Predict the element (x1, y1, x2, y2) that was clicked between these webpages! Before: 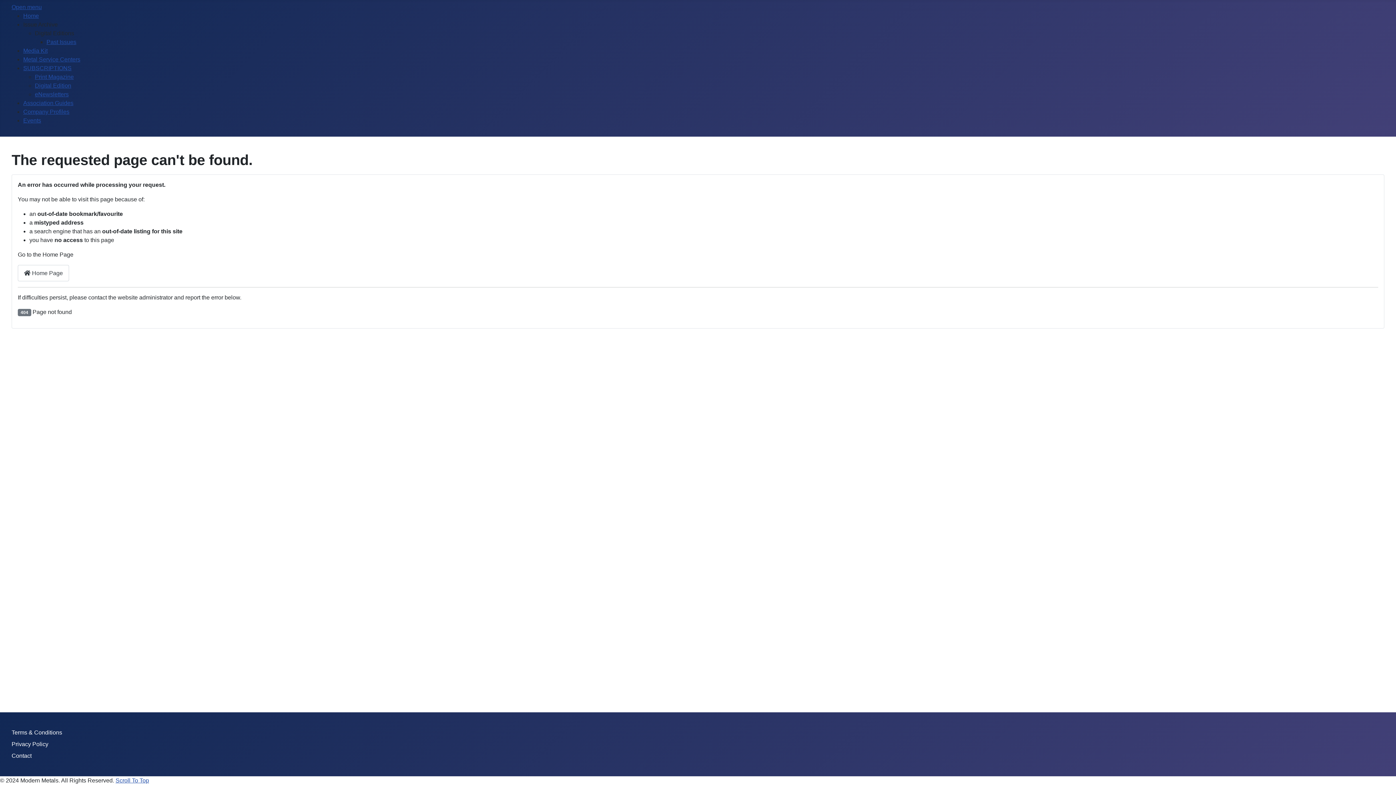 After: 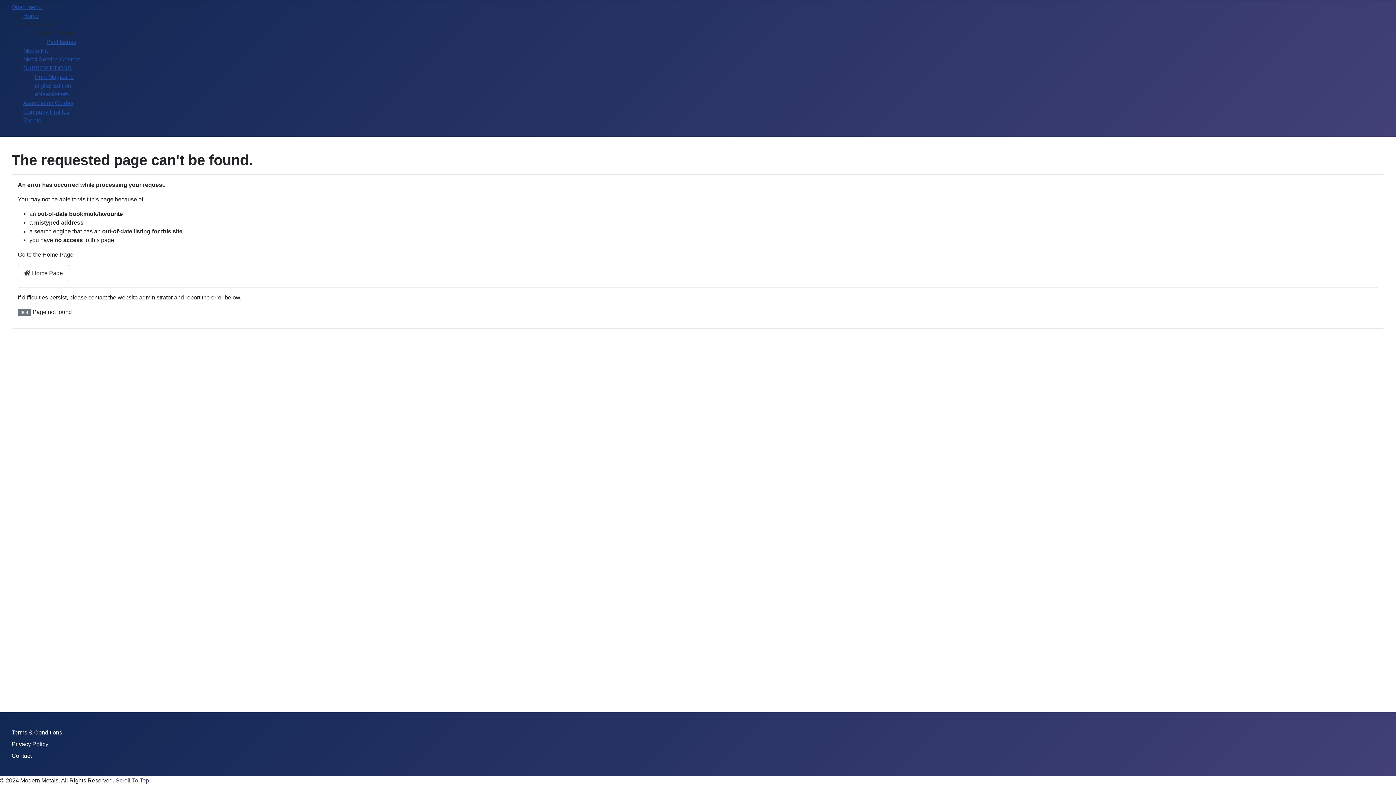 Action: label: Scroll To Top bbox: (115, 777, 149, 784)